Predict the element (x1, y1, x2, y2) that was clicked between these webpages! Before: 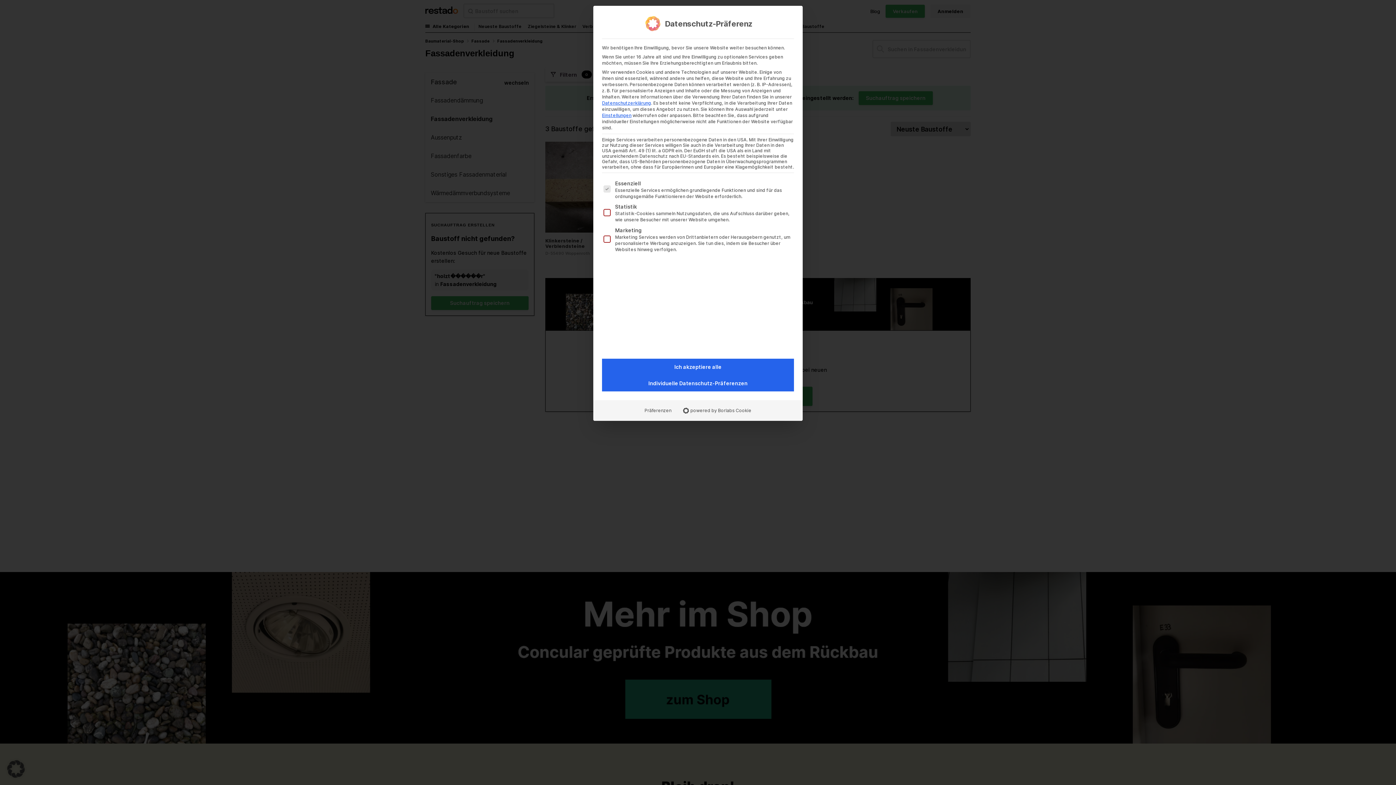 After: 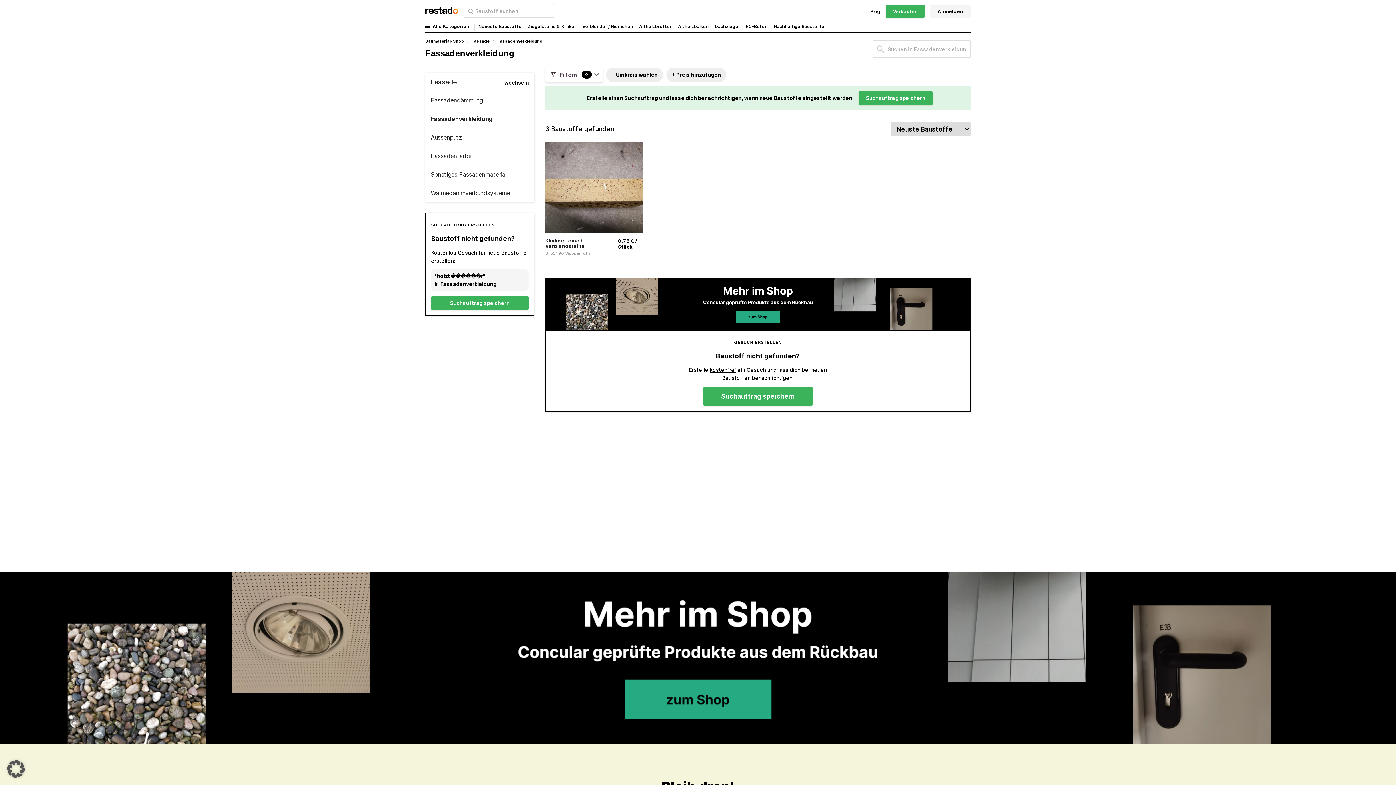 Action: label: Ich akzeptiere alle bbox: (602, 358, 794, 375)